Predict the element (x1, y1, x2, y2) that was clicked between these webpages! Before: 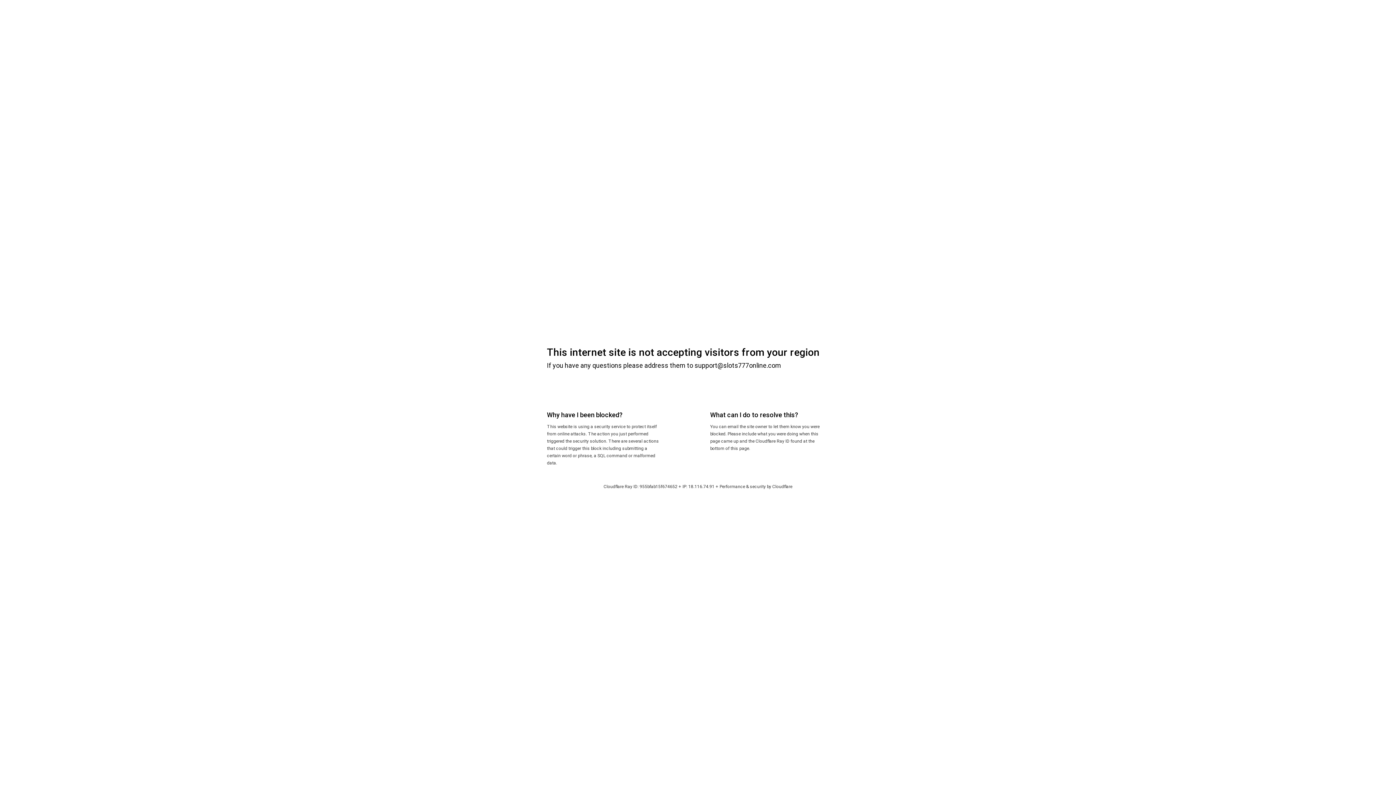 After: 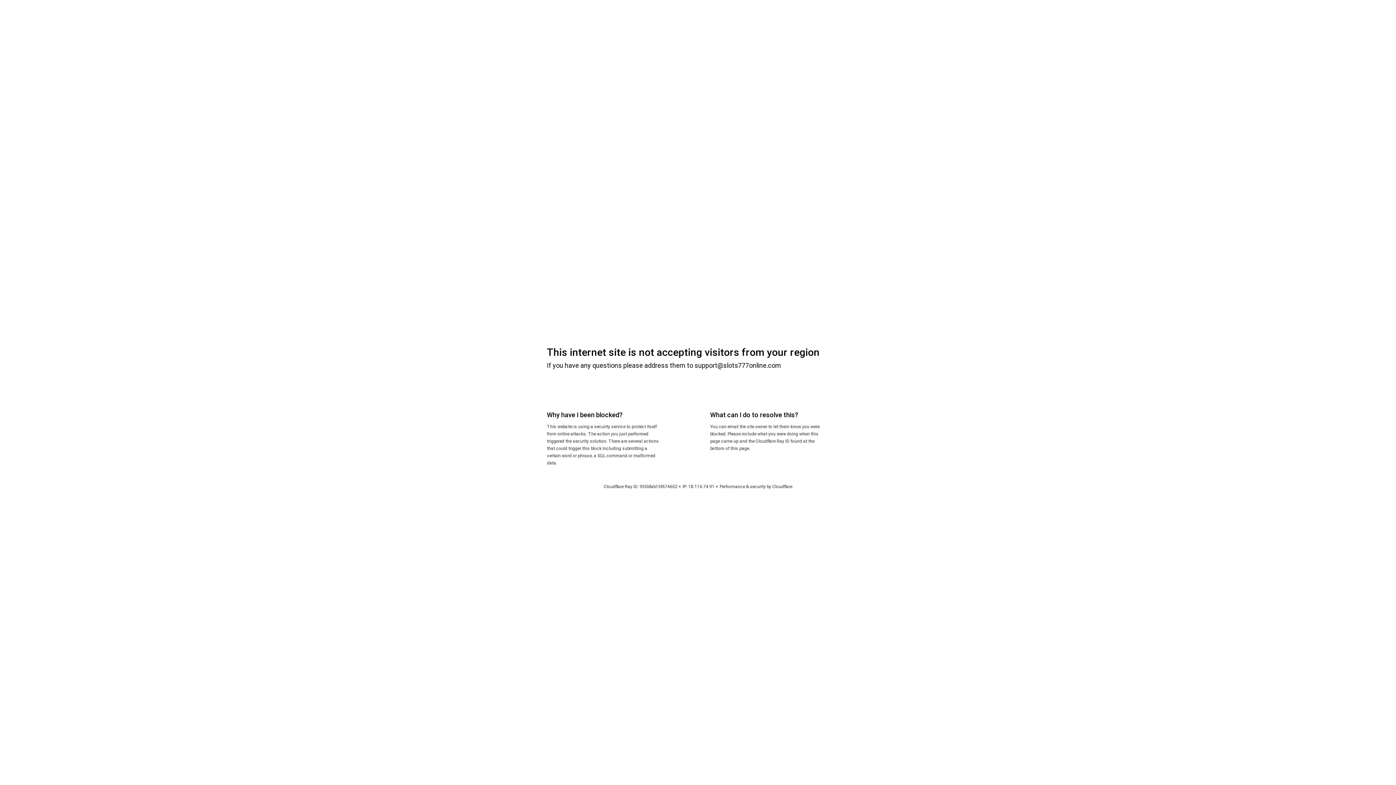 Action: label: Cloudflare bbox: (772, 484, 792, 489)